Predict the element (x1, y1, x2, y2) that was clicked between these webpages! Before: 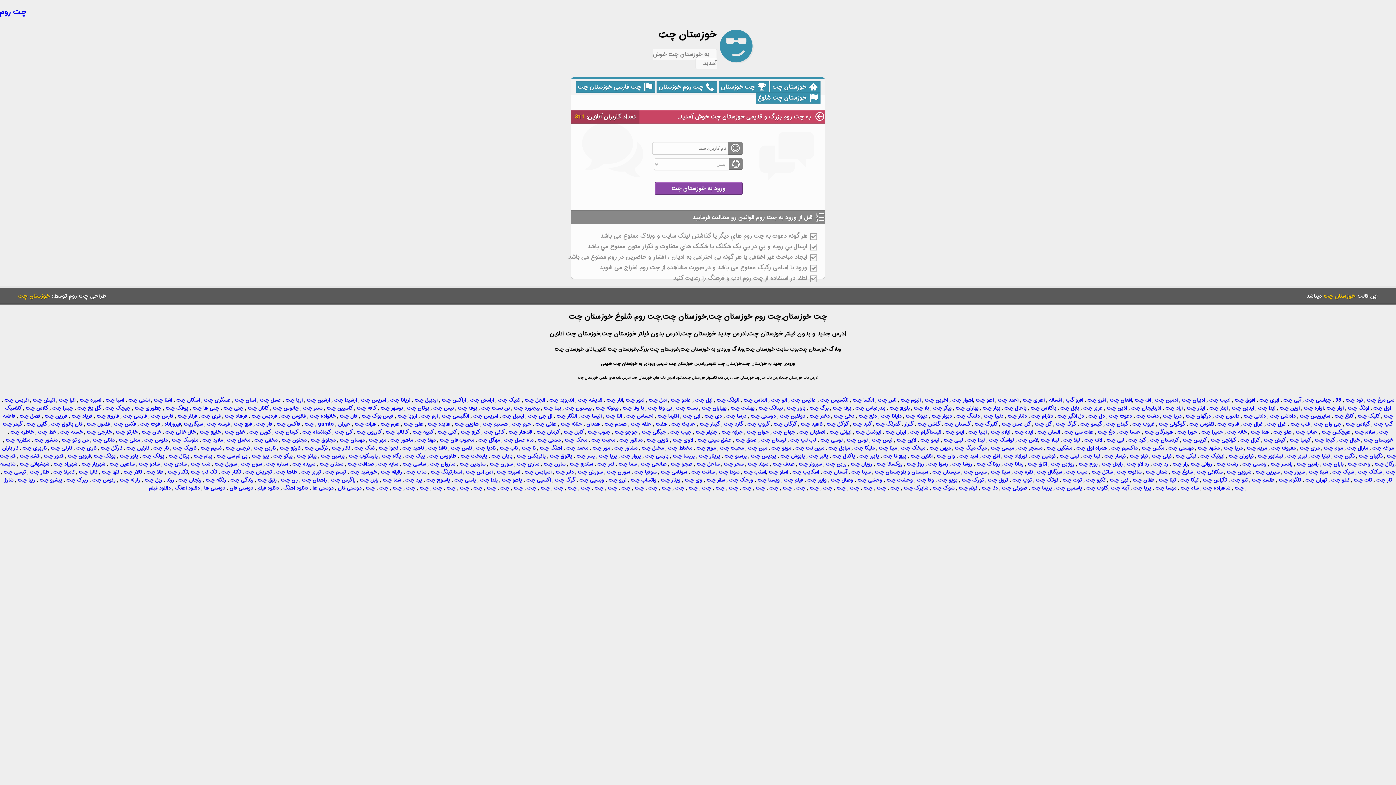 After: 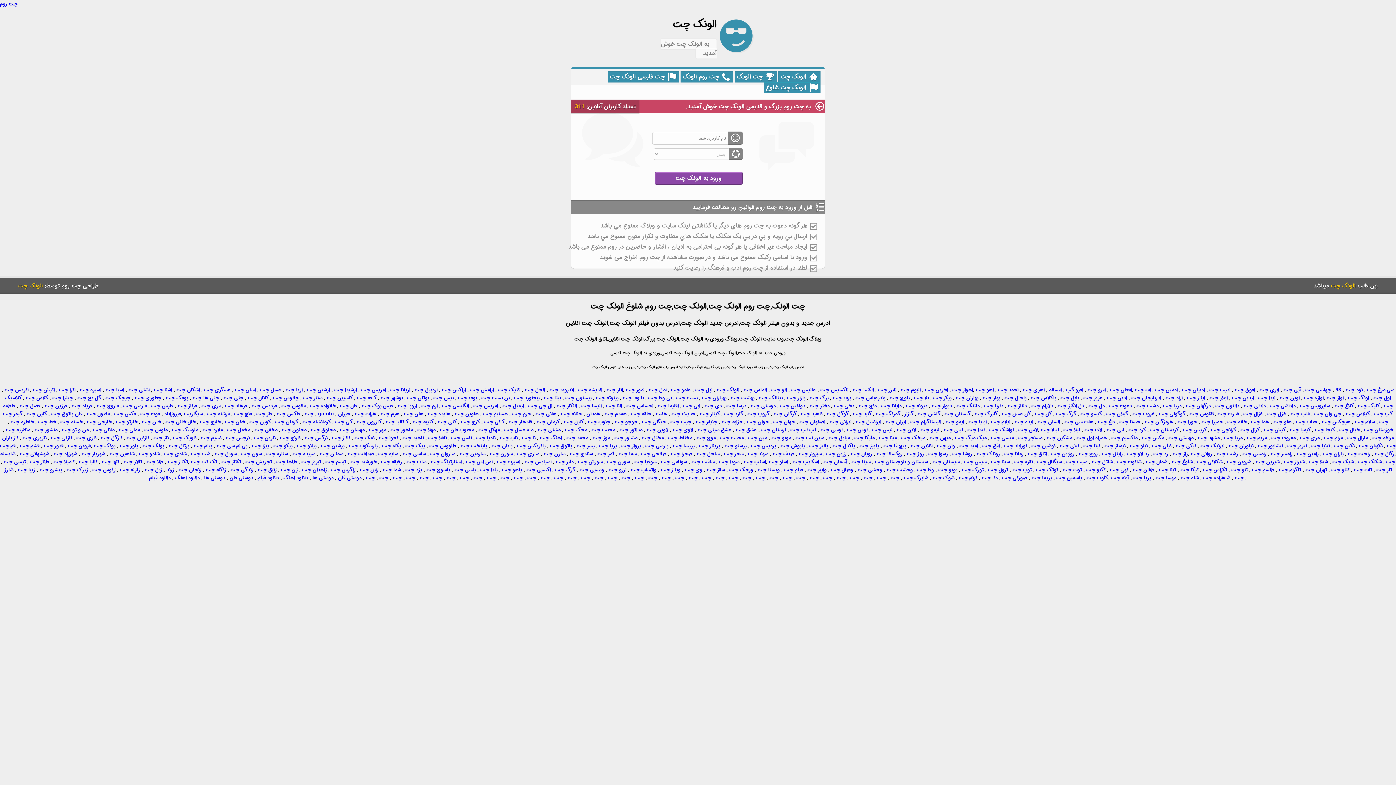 Action: bbox: (716, 396, 739, 404) label: الونک چت